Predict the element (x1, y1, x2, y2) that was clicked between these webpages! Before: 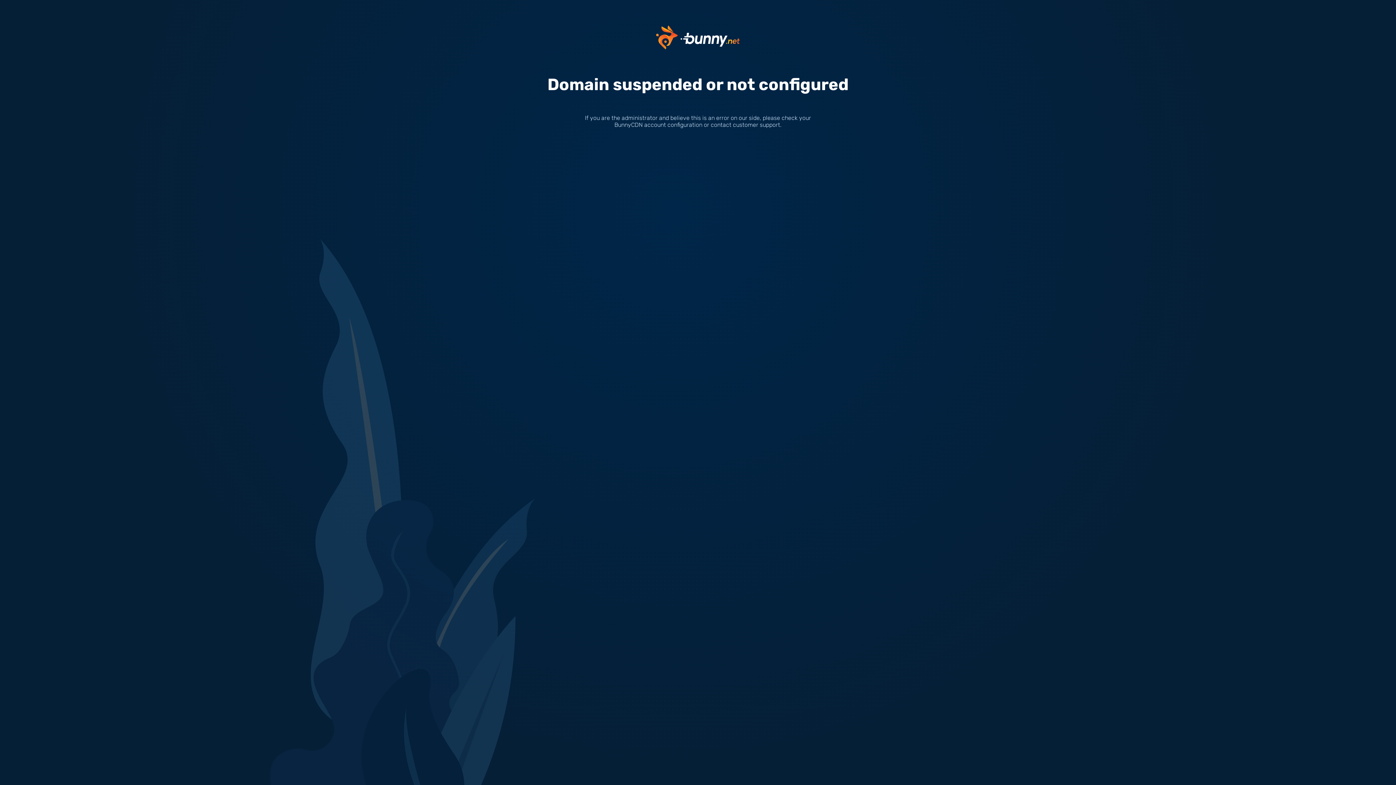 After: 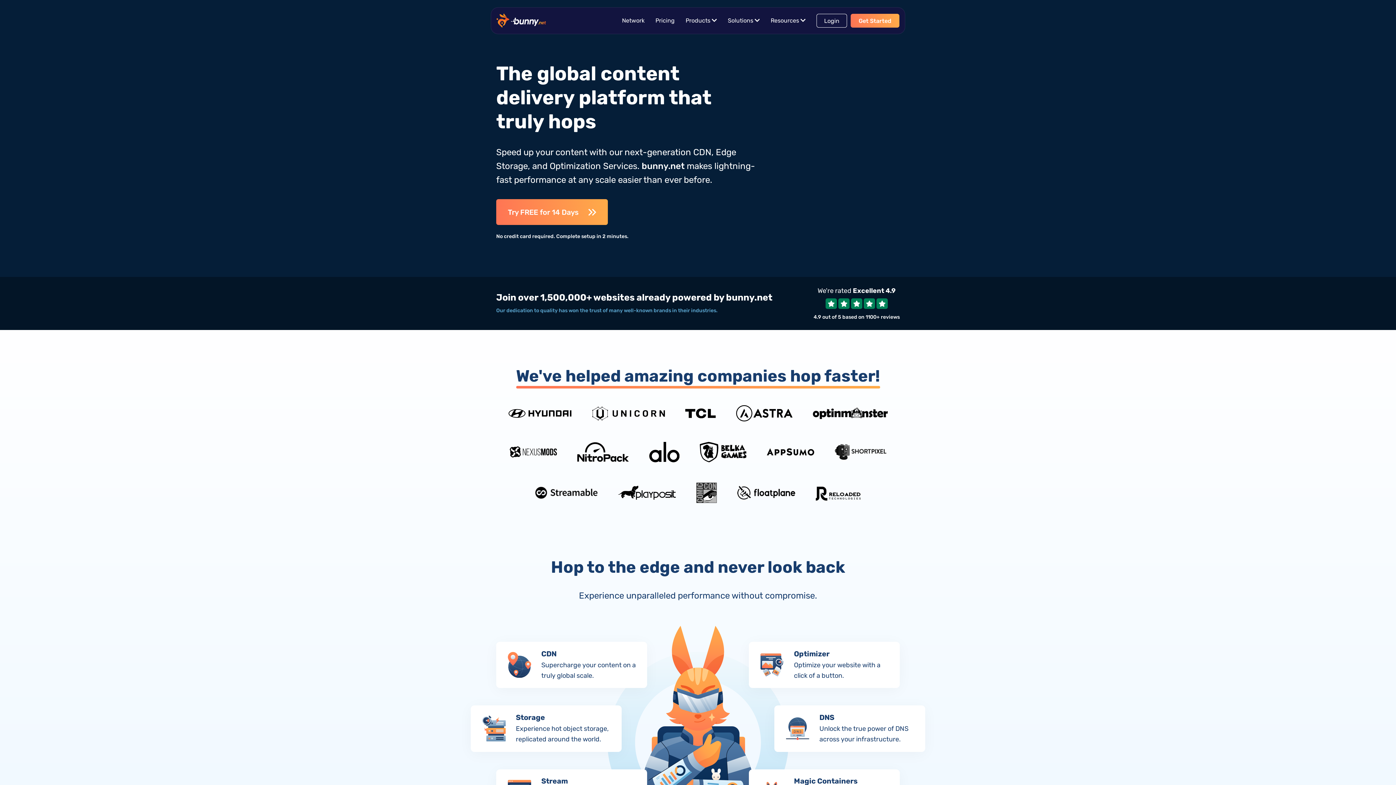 Action: bbox: (656, 33, 740, 40)